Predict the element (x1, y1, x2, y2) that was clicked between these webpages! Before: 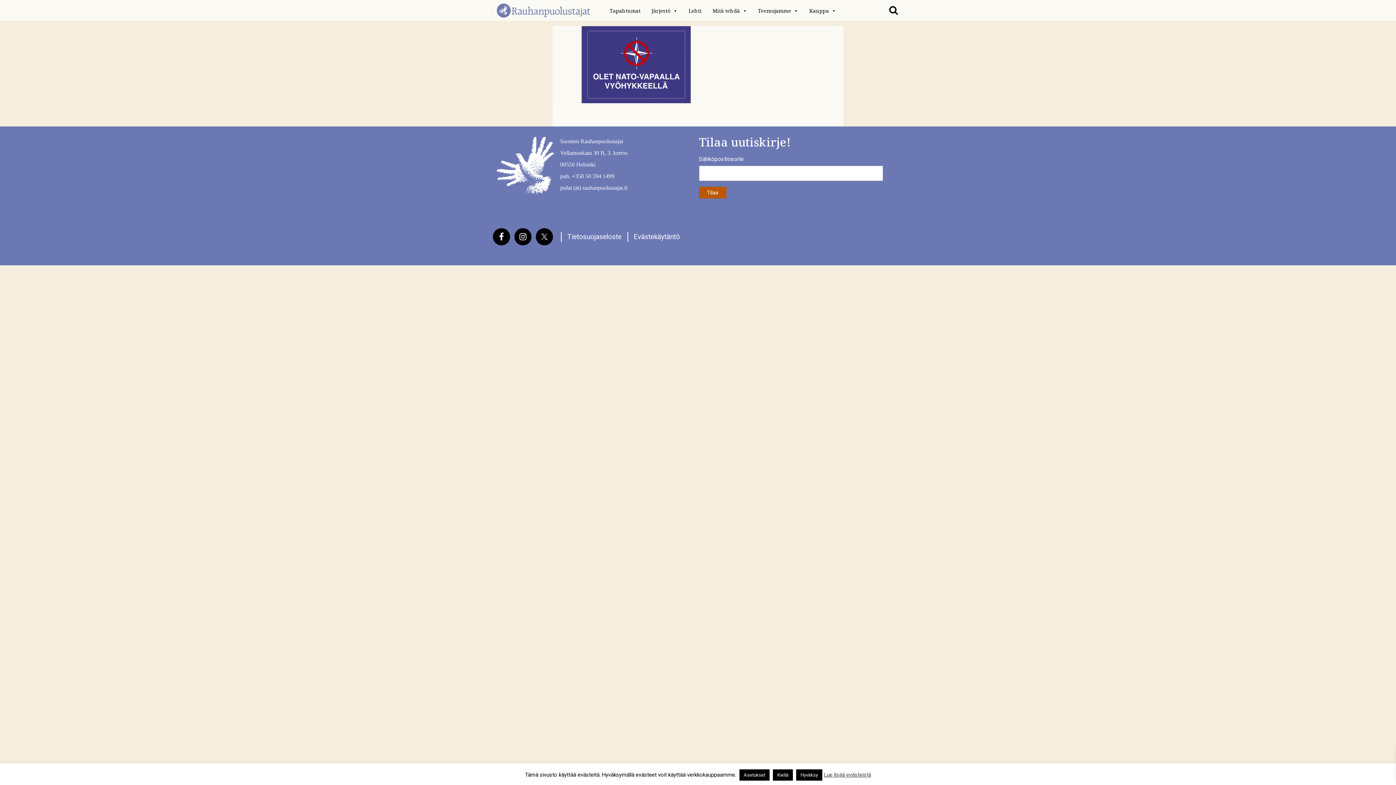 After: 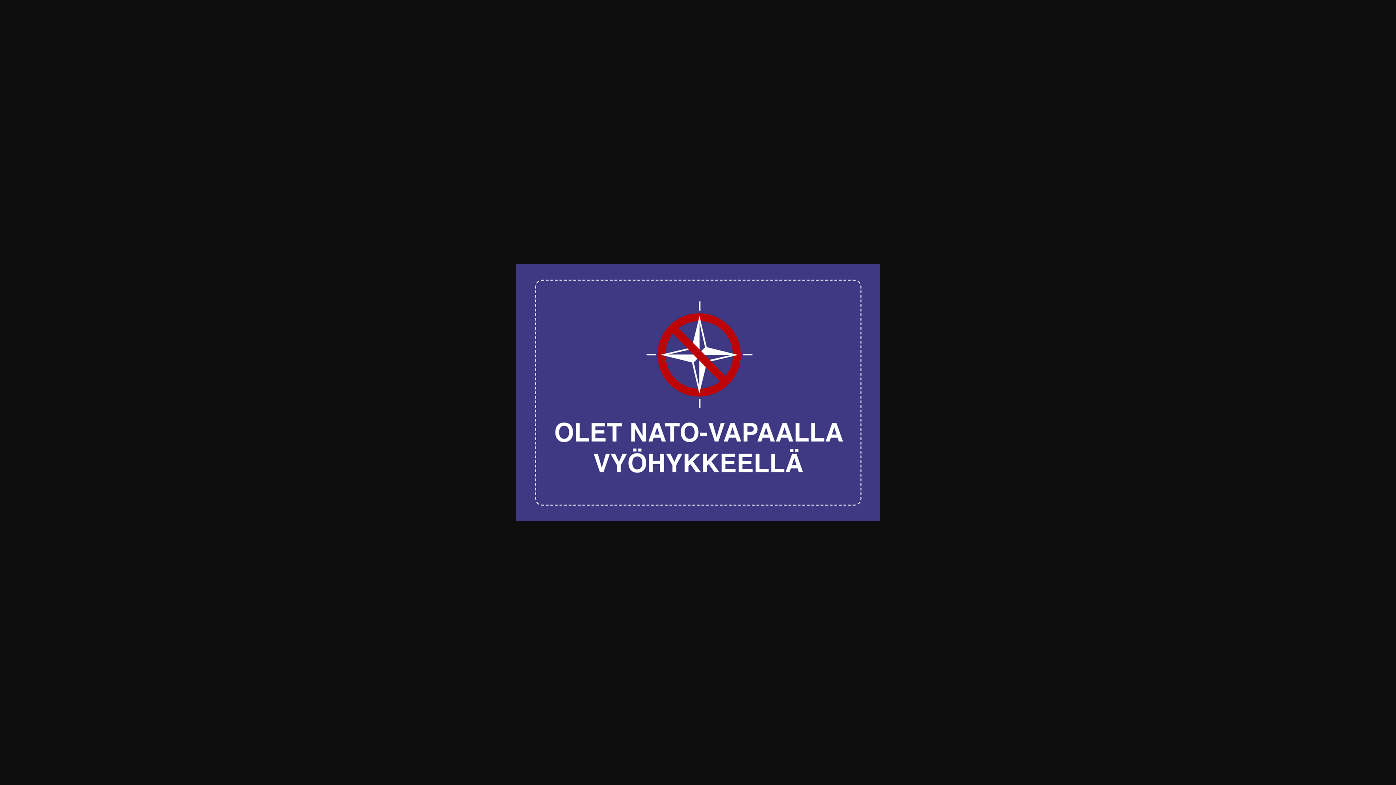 Action: bbox: (581, 60, 690, 68)